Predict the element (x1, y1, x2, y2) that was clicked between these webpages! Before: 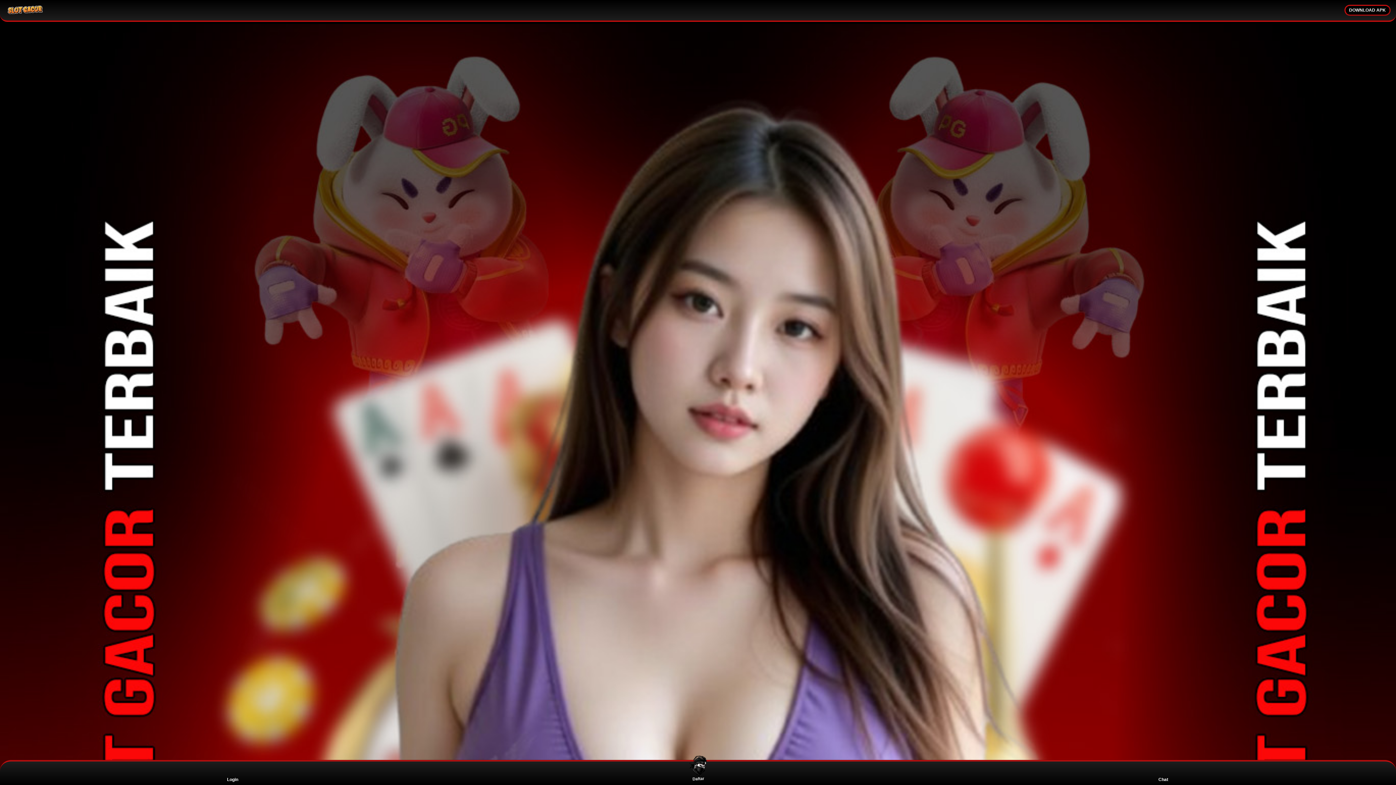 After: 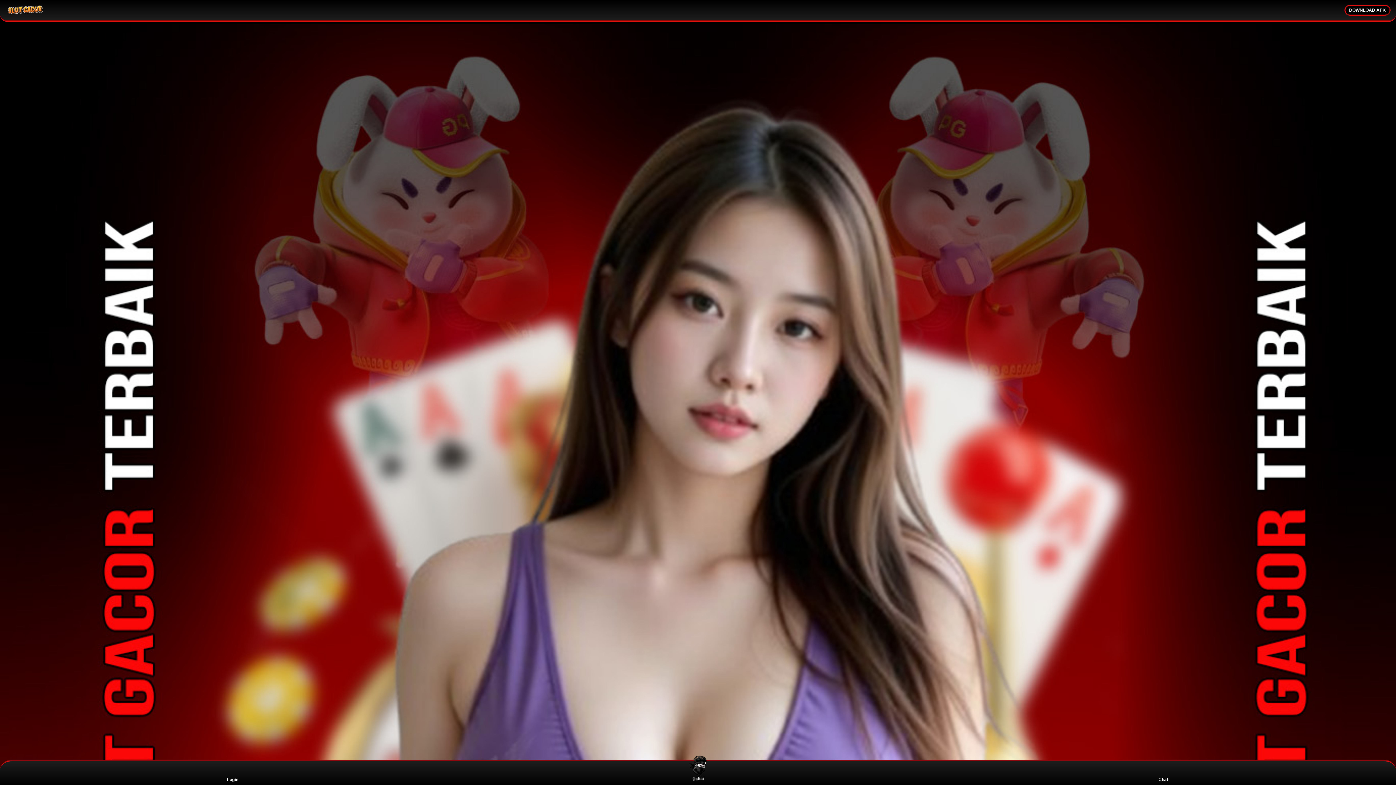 Action: bbox: (0, 0, 50, 20)